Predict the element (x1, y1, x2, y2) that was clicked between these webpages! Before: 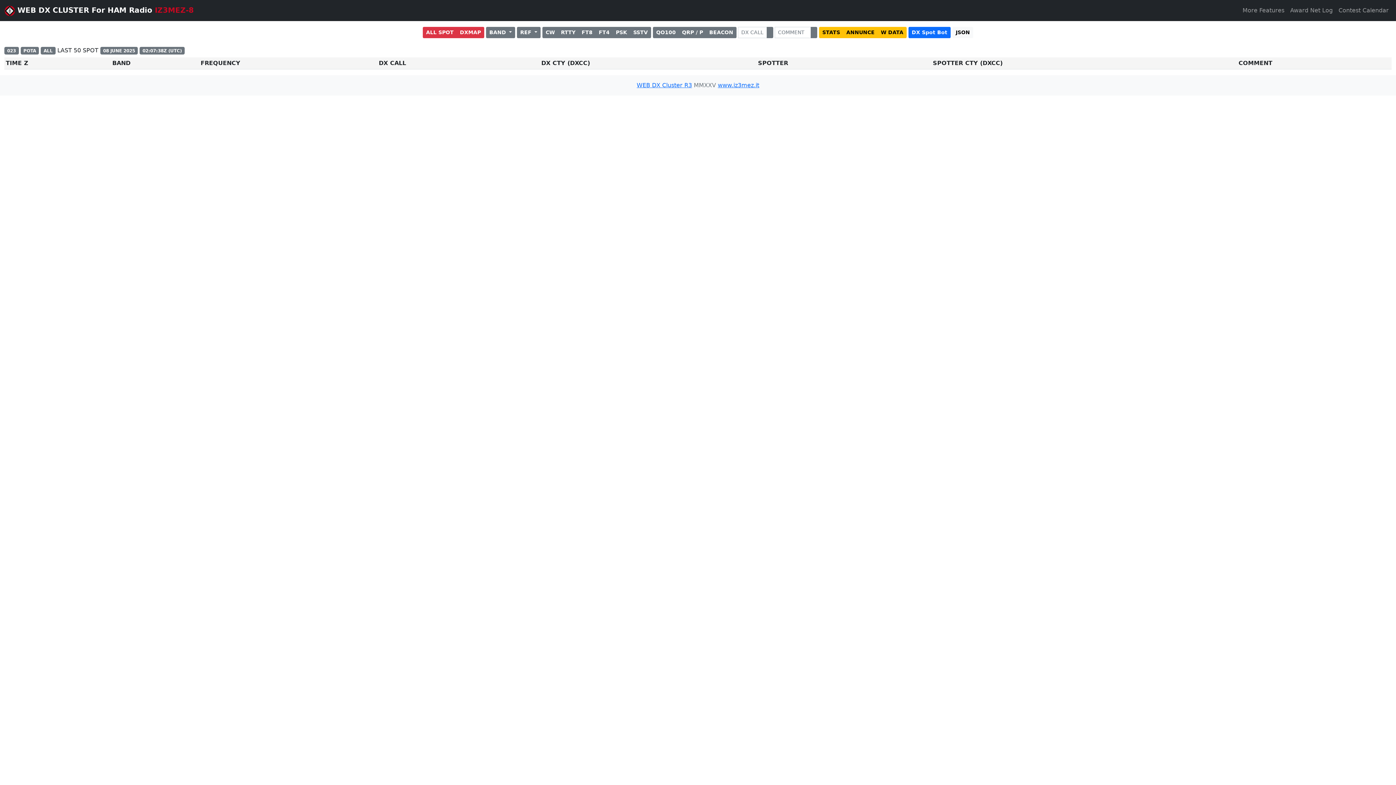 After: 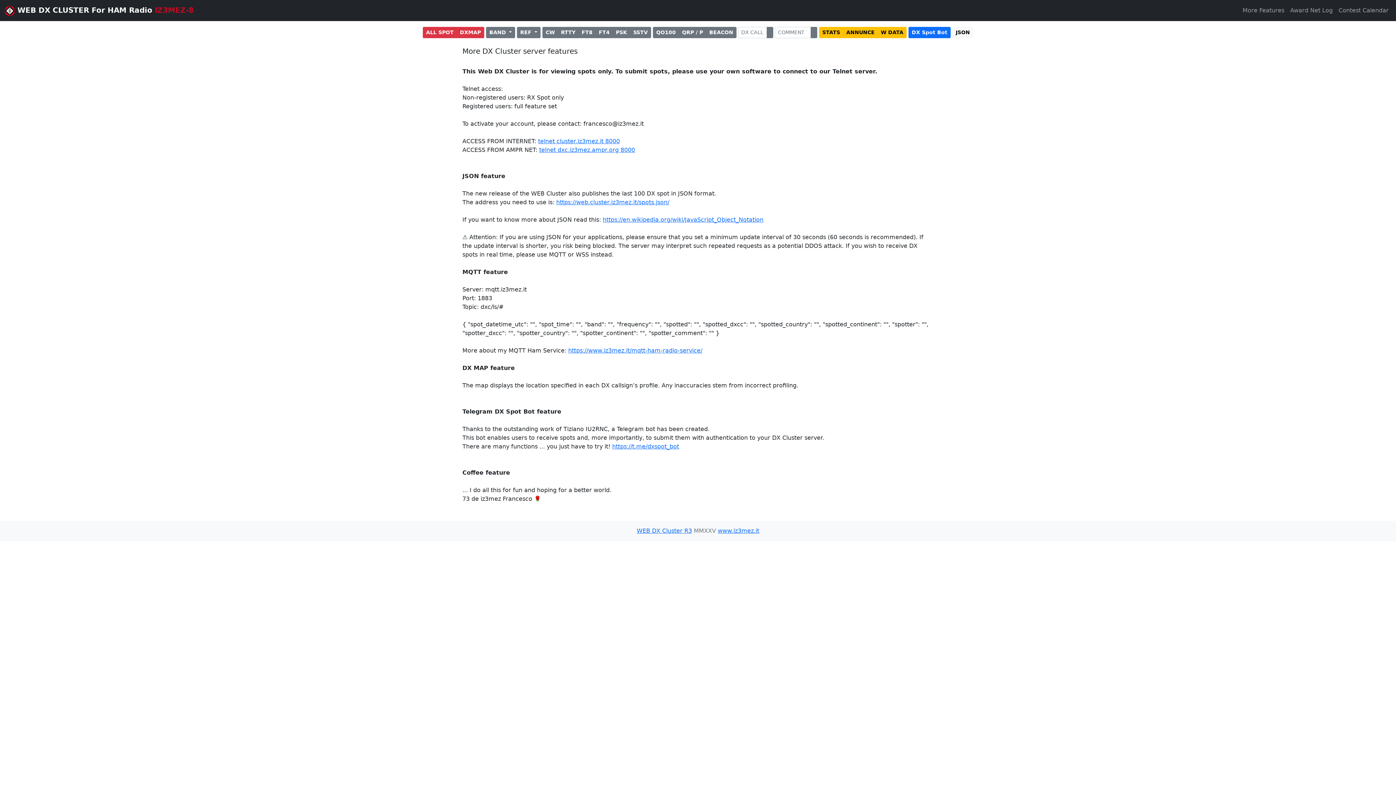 Action: bbox: (1240, 3, 1287, 17) label: More Features